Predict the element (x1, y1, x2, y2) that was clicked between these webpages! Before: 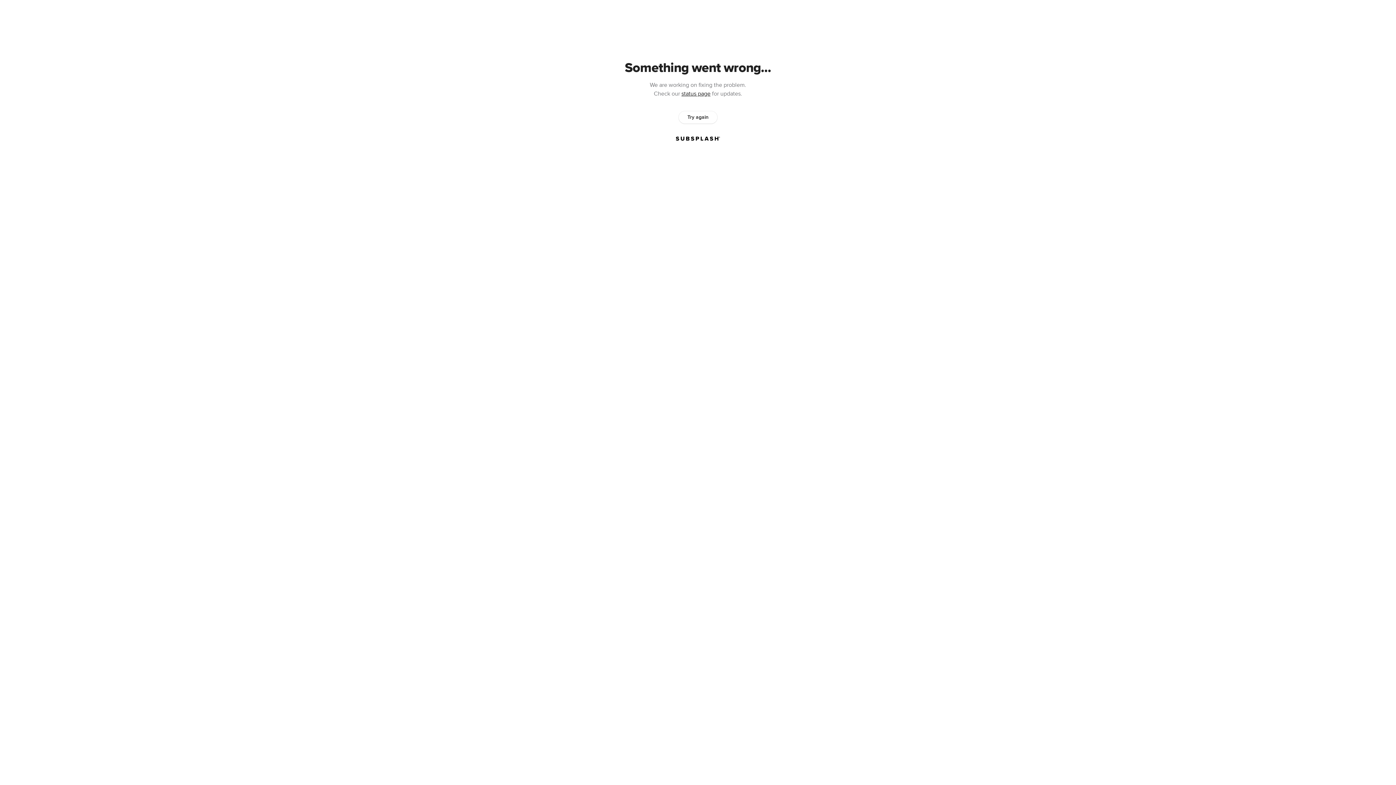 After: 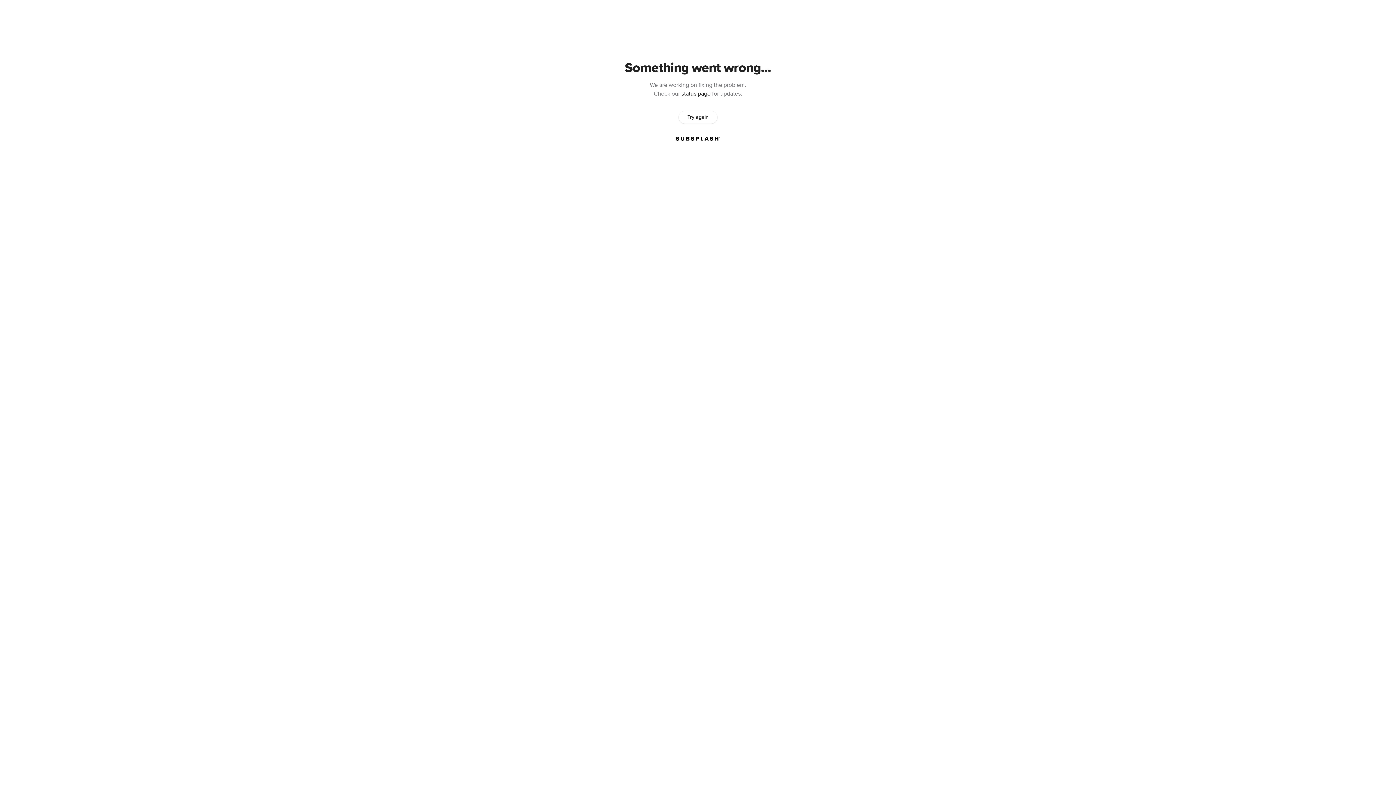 Action: bbox: (678, 111, 717, 123) label: Try again